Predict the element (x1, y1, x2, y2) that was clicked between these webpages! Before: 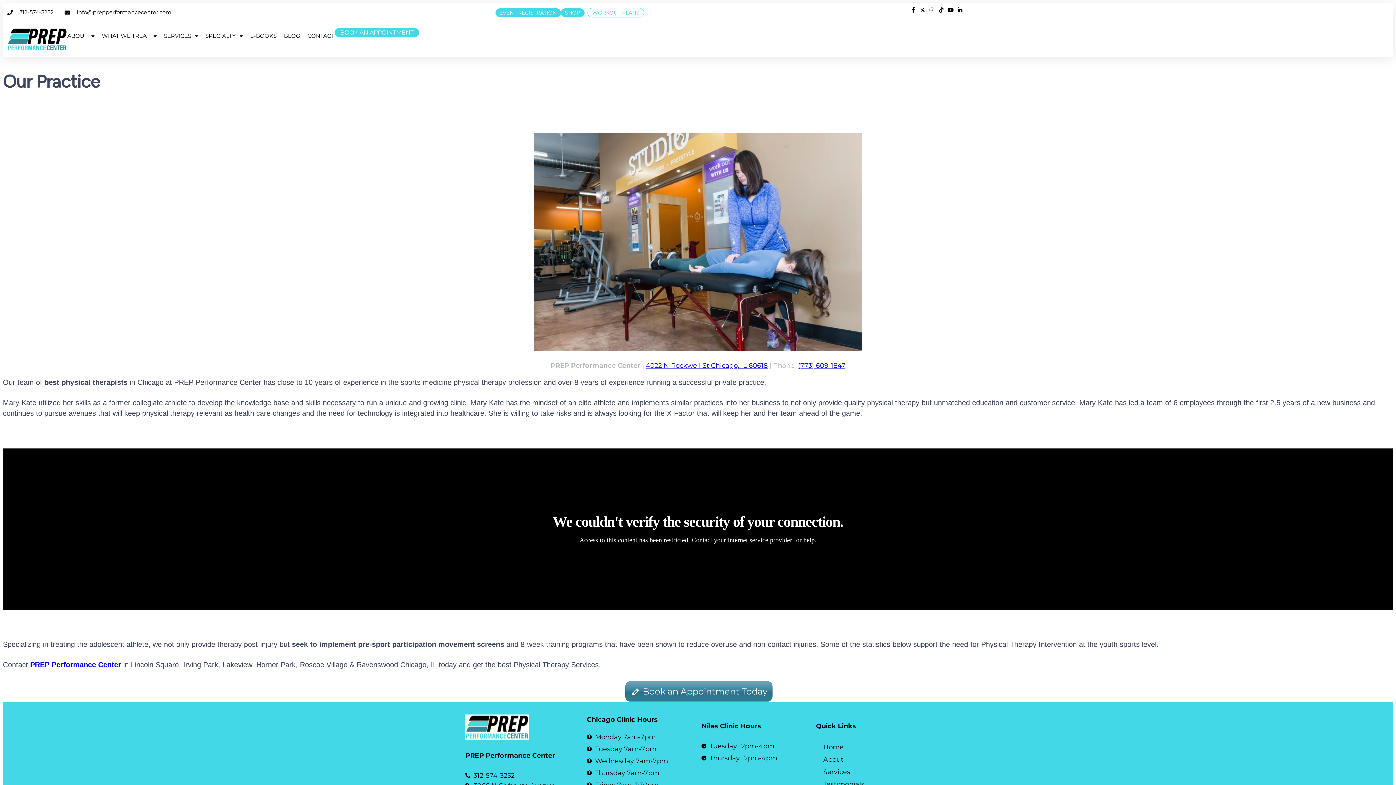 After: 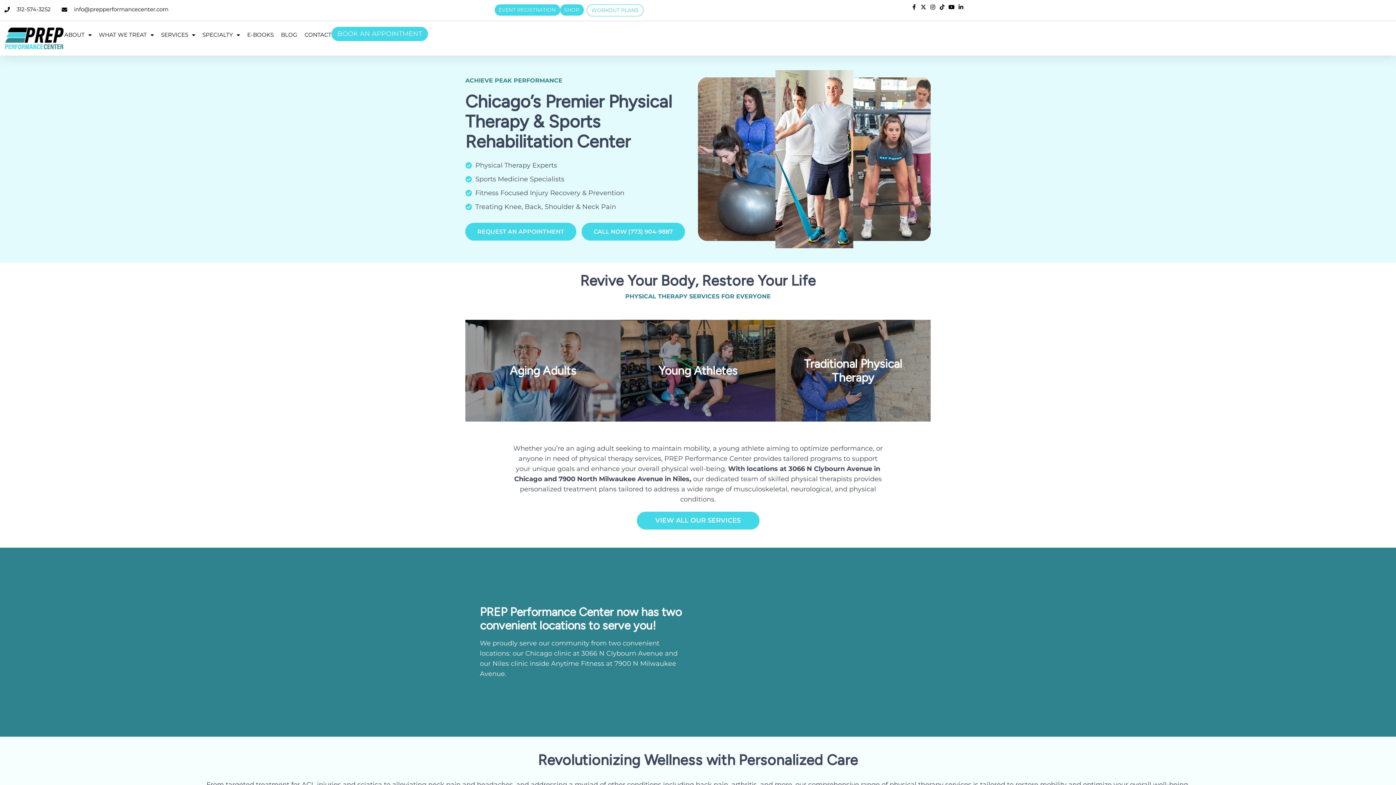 Action: bbox: (7, 27, 67, 51)